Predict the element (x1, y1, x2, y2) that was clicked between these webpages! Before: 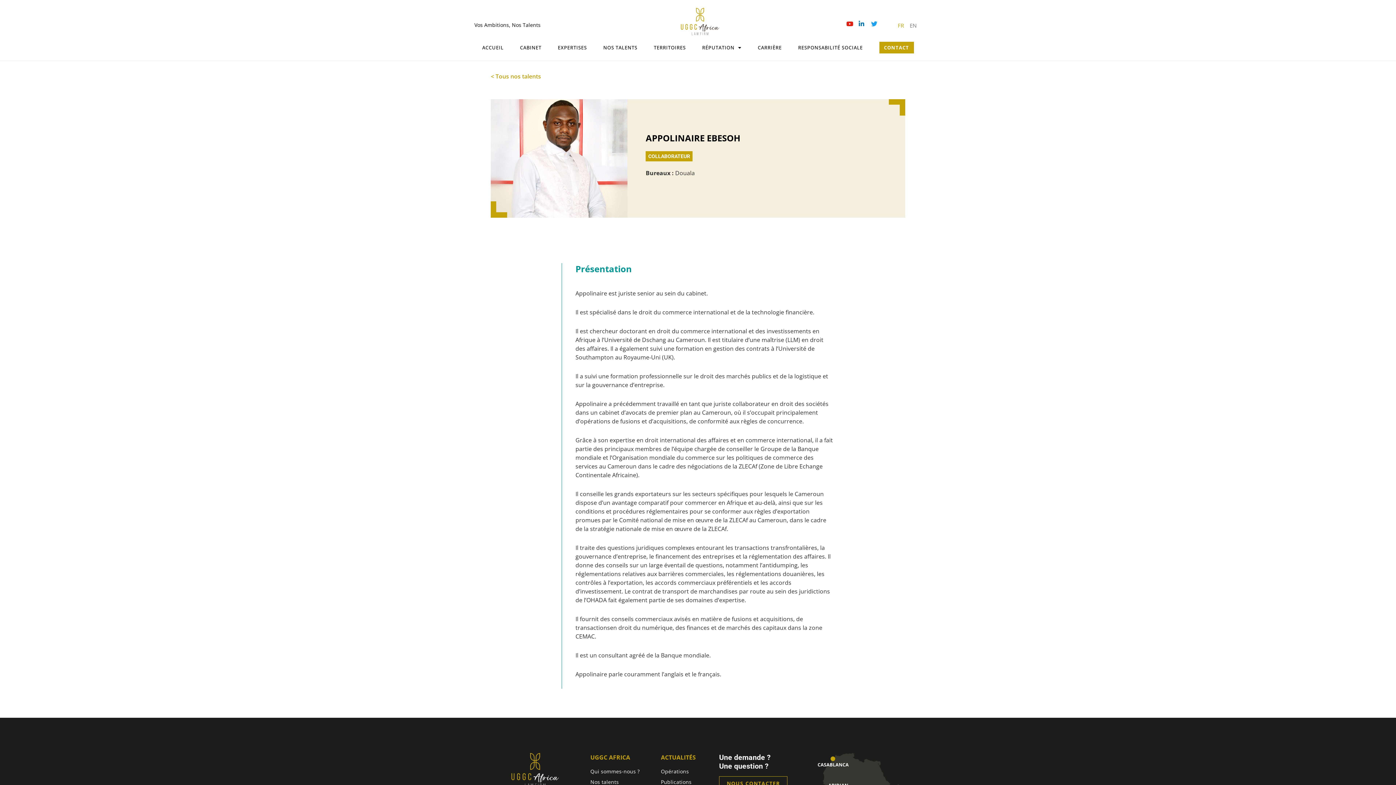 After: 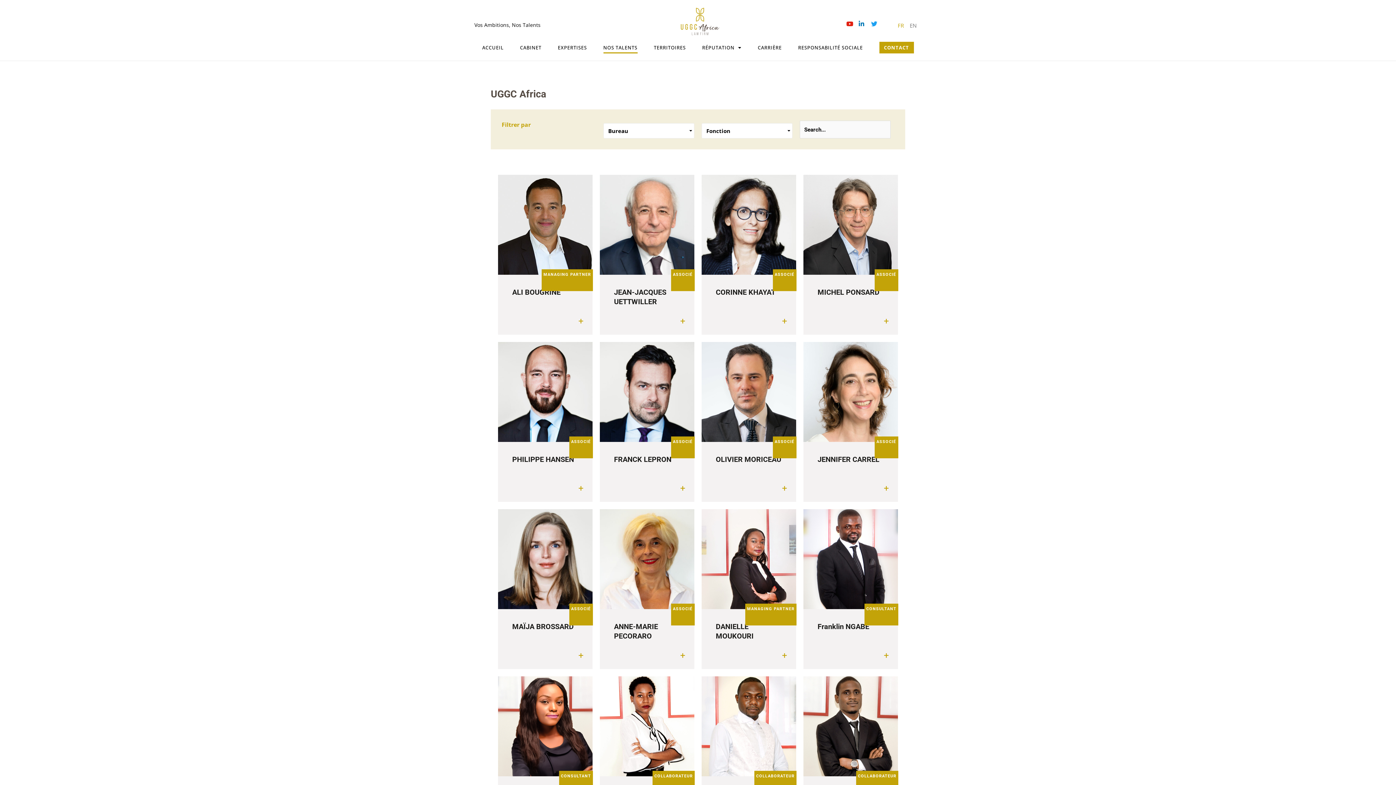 Action: label: Nos talents bbox: (590, 778, 645, 787)